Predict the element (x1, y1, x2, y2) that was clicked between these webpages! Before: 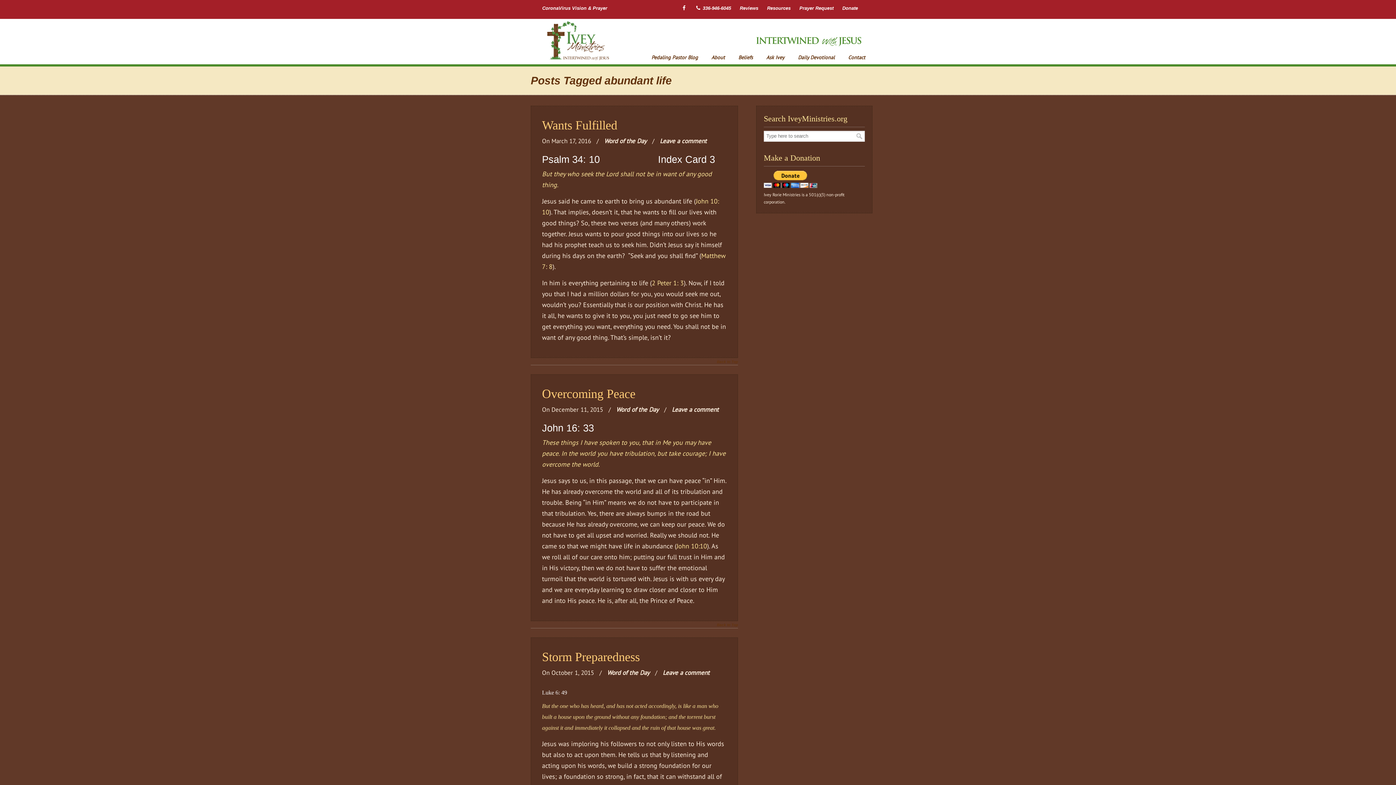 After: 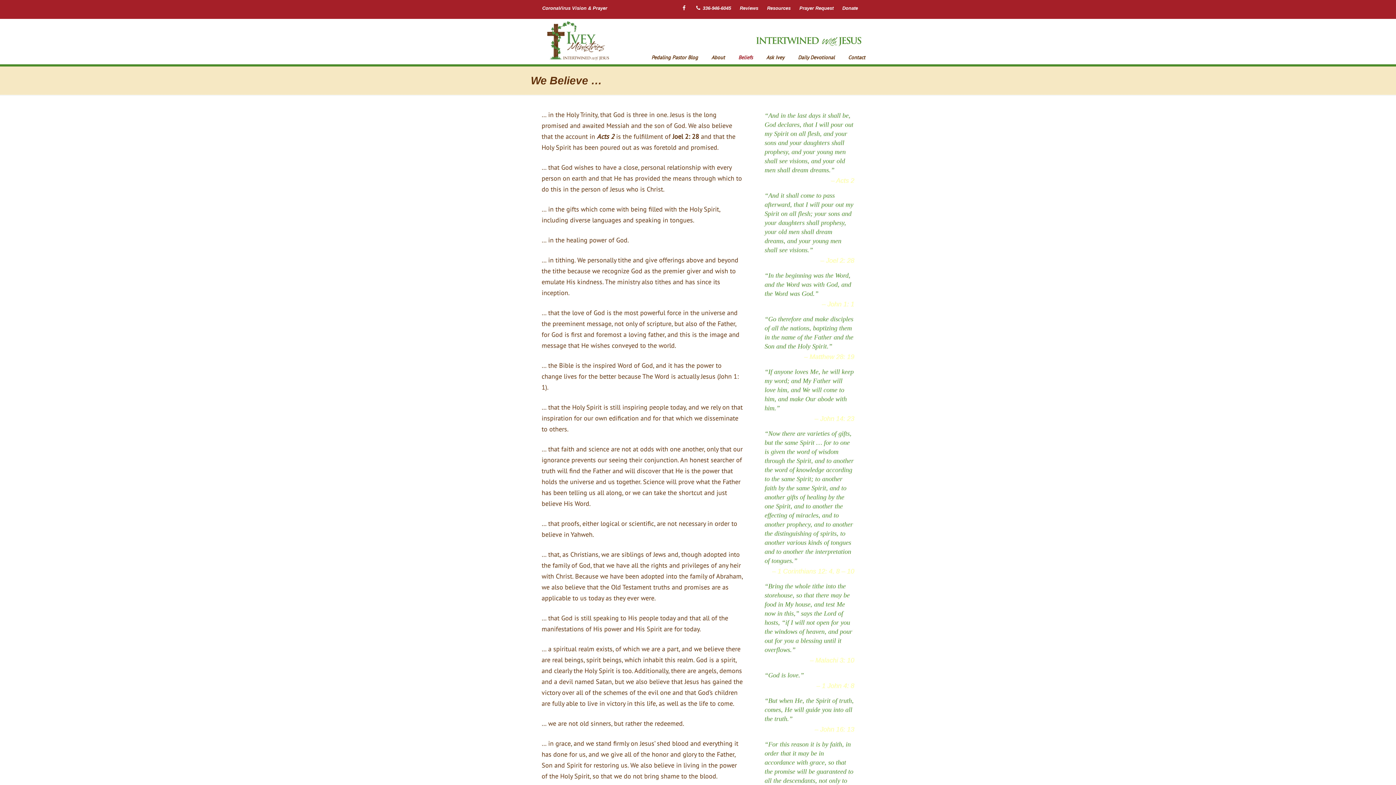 Action: label: Beliefs bbox: (731, 49, 760, 65)